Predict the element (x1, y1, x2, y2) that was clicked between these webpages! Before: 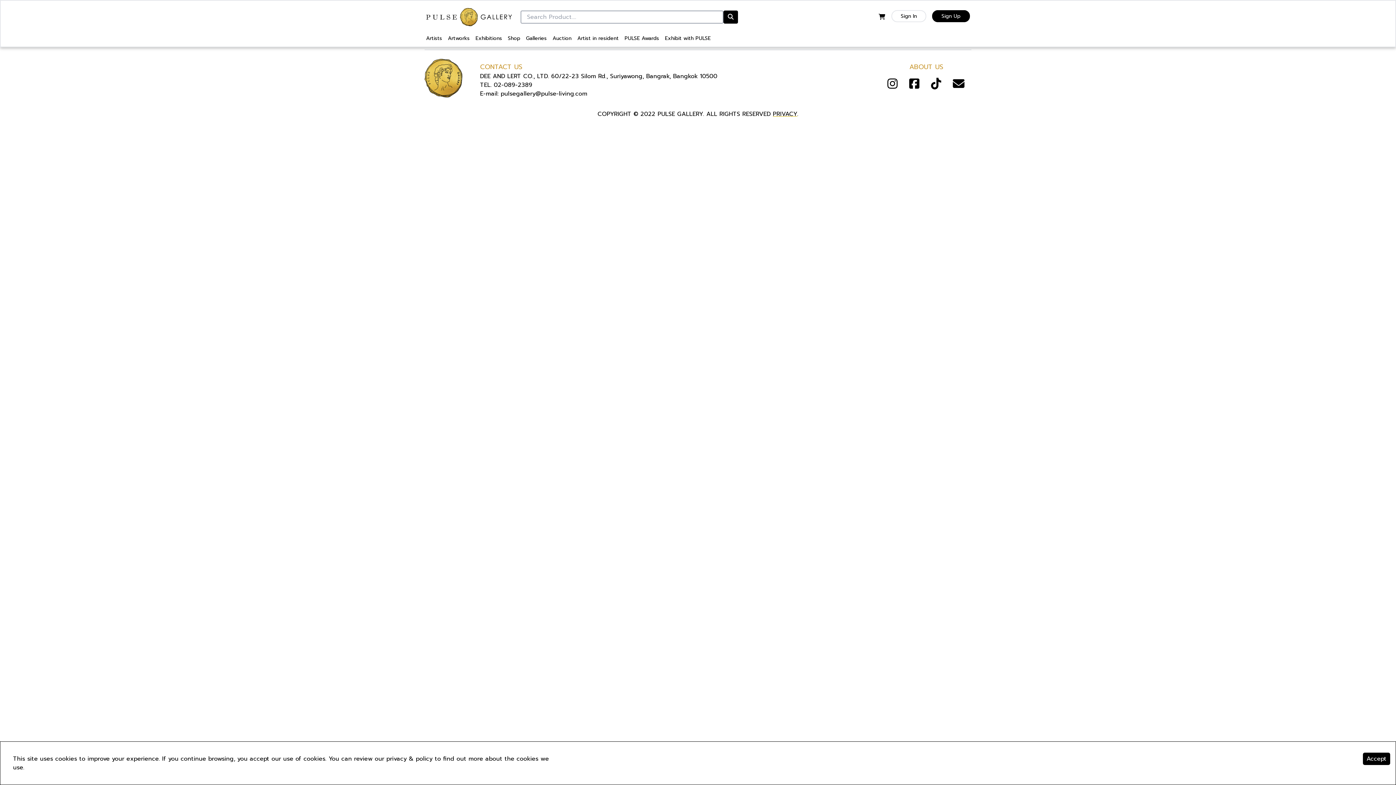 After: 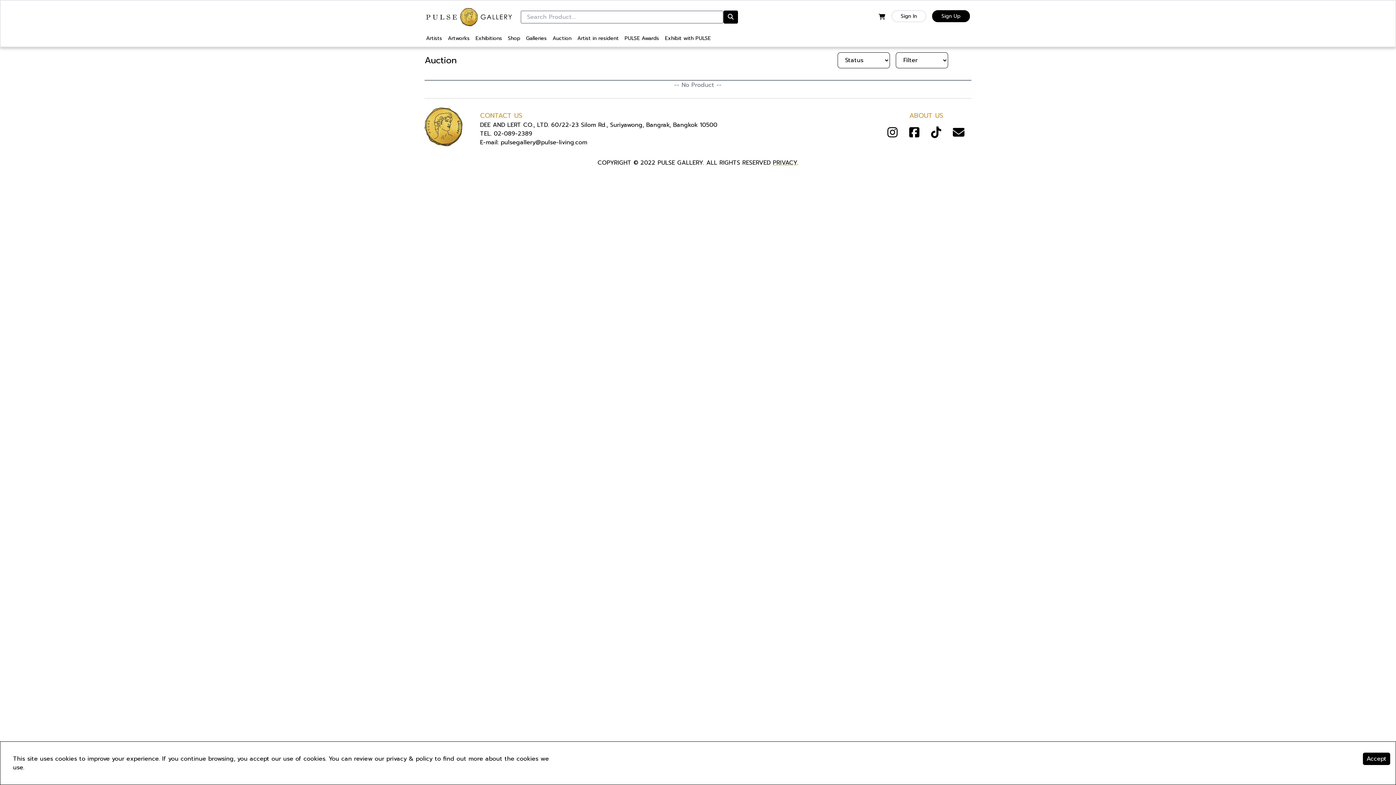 Action: bbox: (552, 34, 571, 42) label: Auction